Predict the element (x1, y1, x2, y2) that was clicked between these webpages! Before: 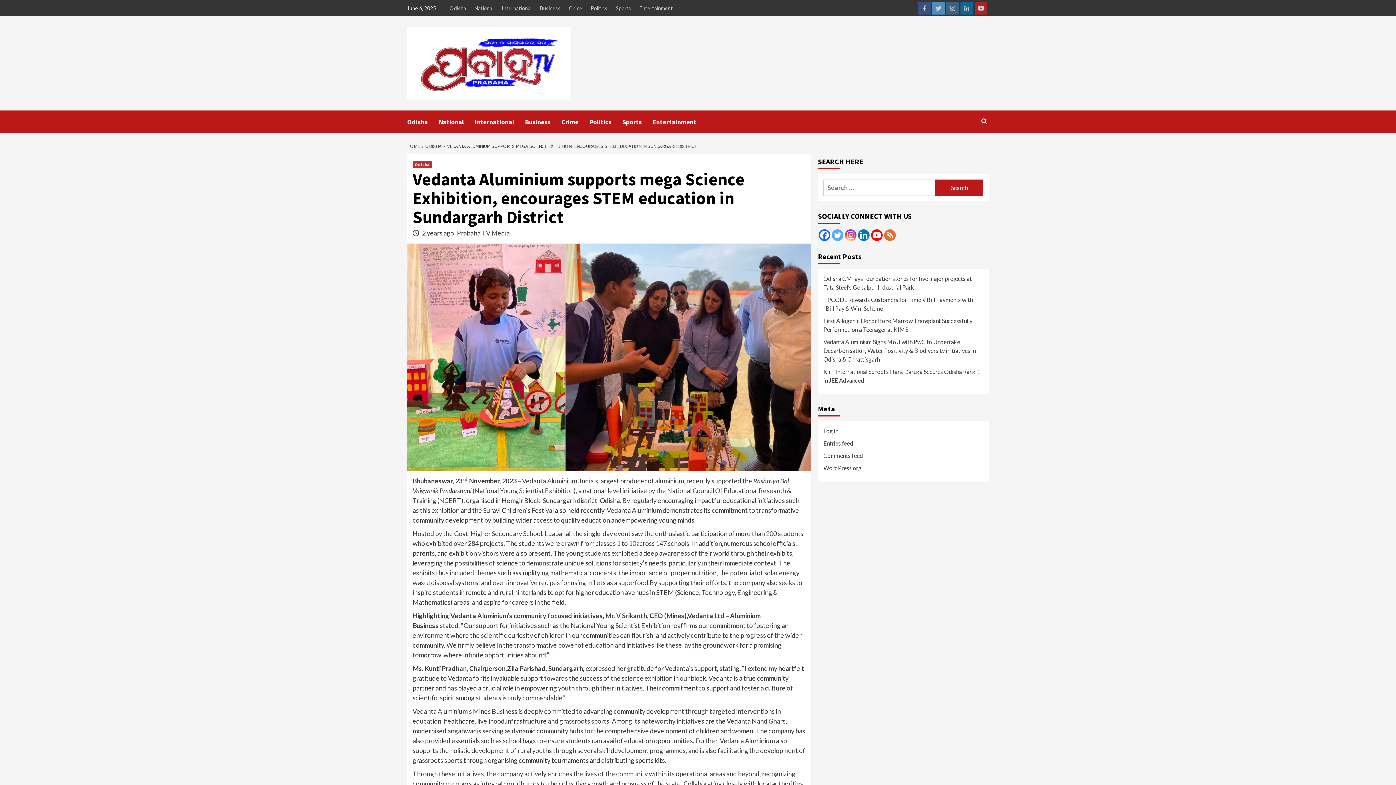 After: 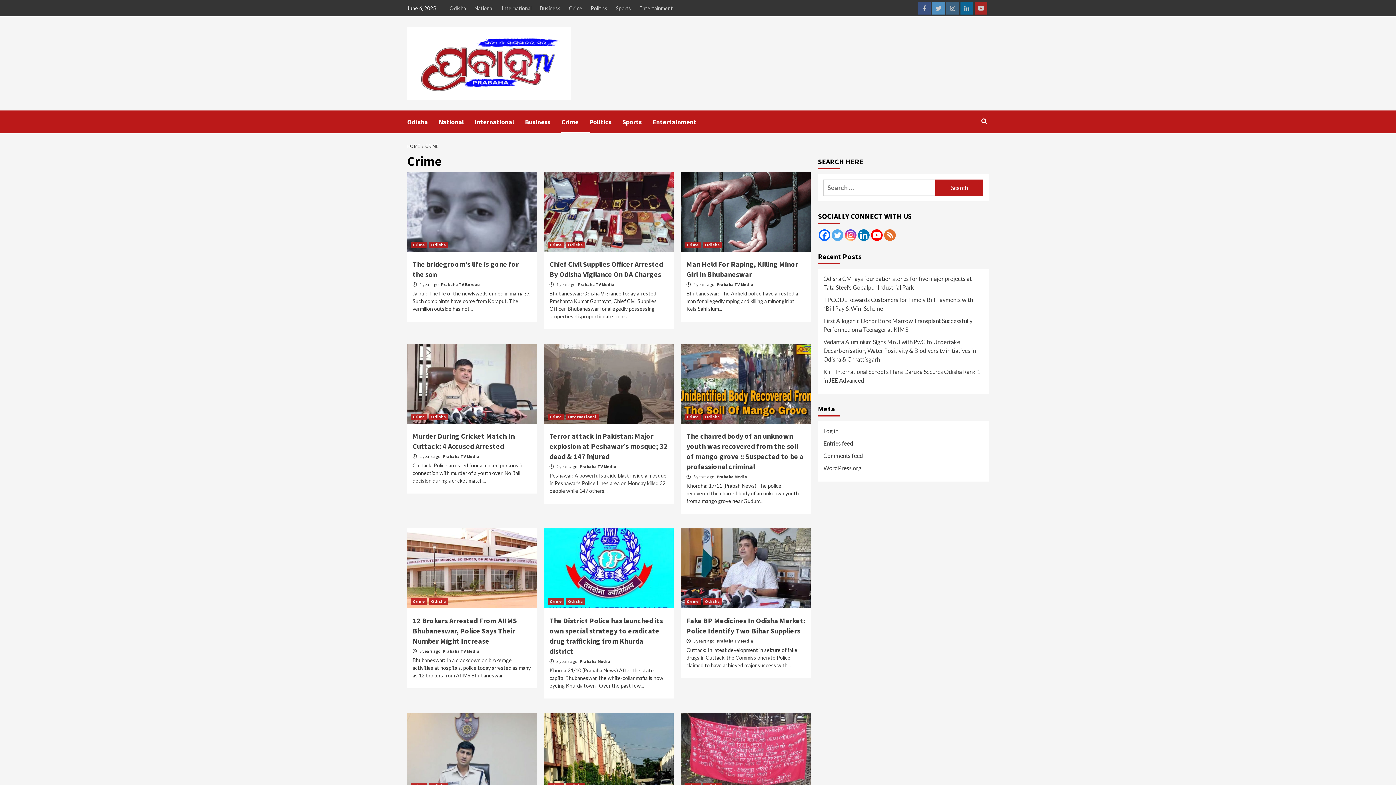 Action: bbox: (561, 110, 589, 133) label: Crime